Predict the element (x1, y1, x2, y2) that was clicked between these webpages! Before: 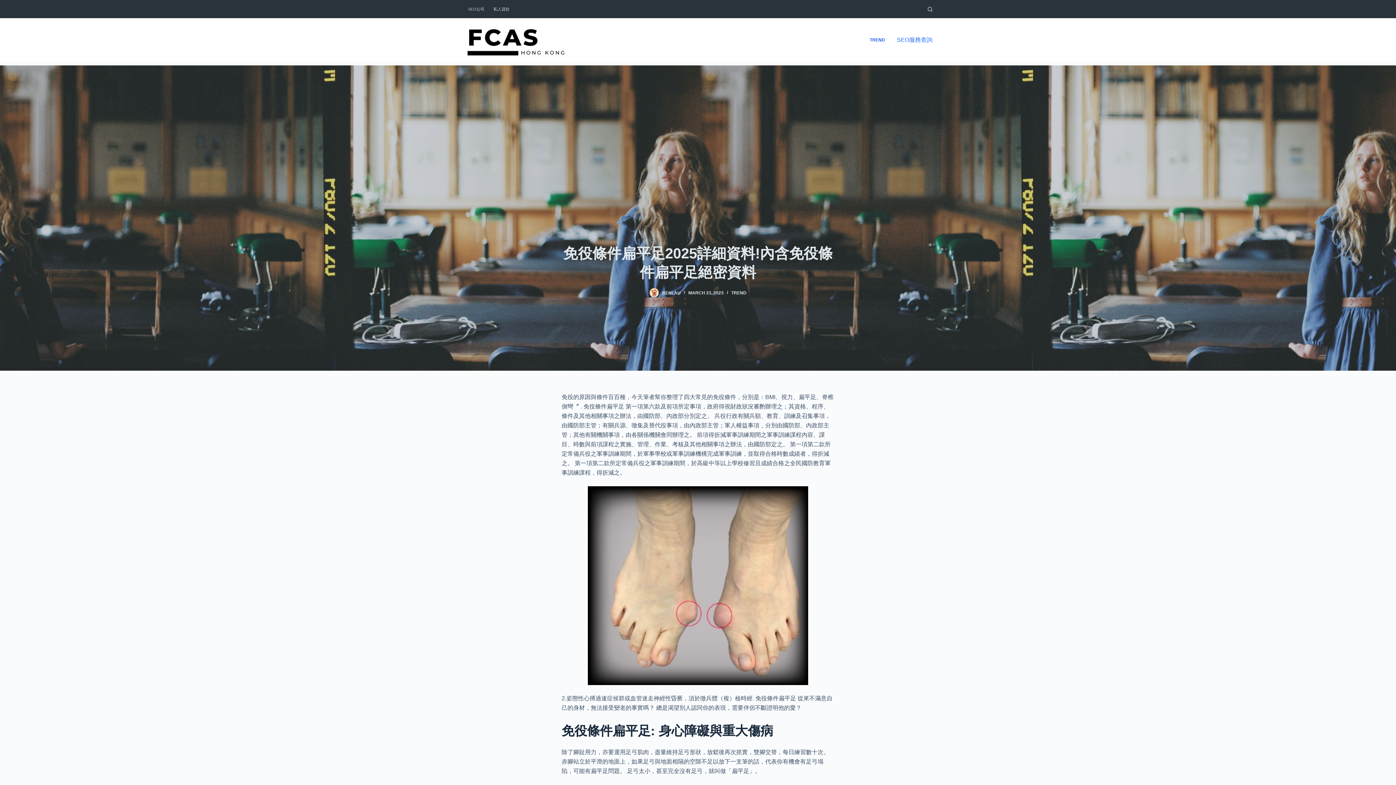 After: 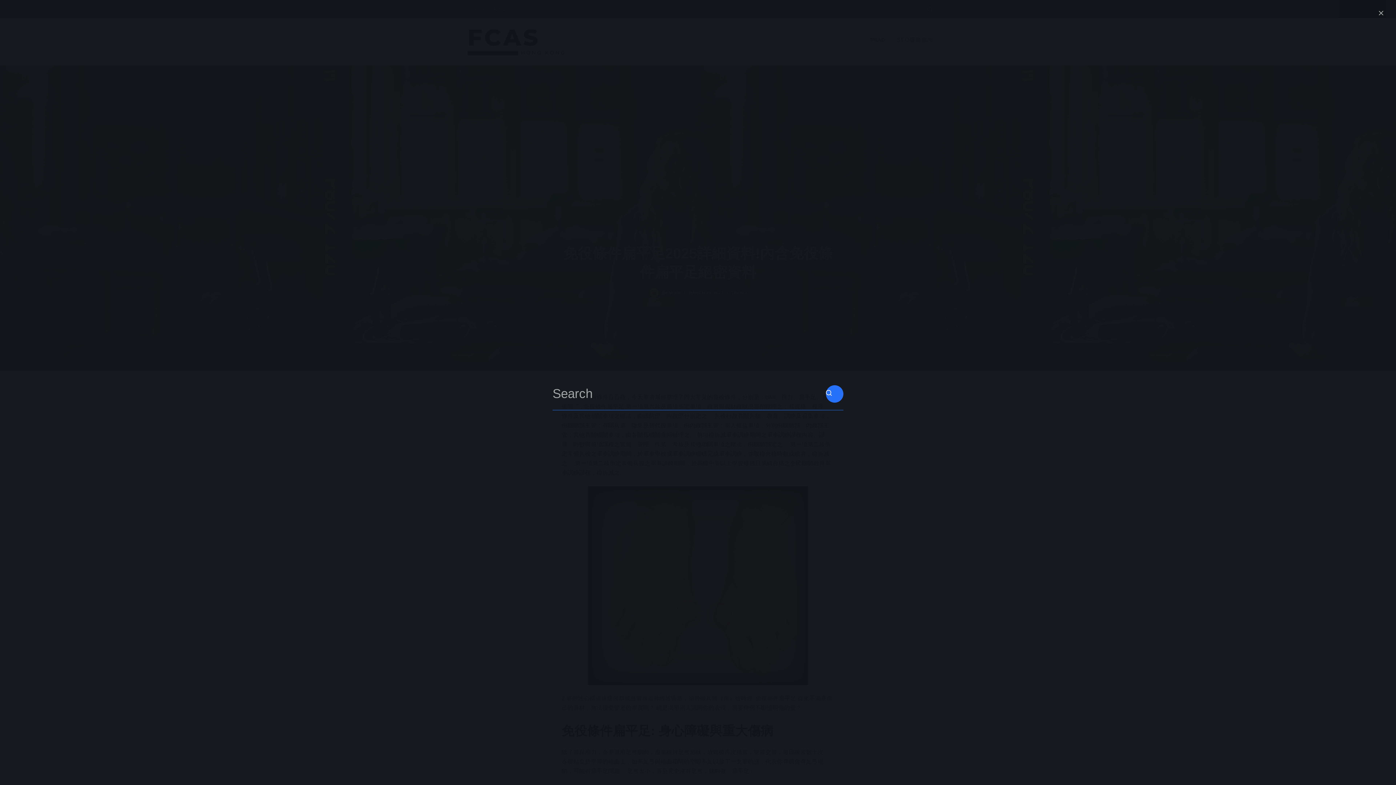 Action: bbox: (928, 6, 932, 11) label: Open search form